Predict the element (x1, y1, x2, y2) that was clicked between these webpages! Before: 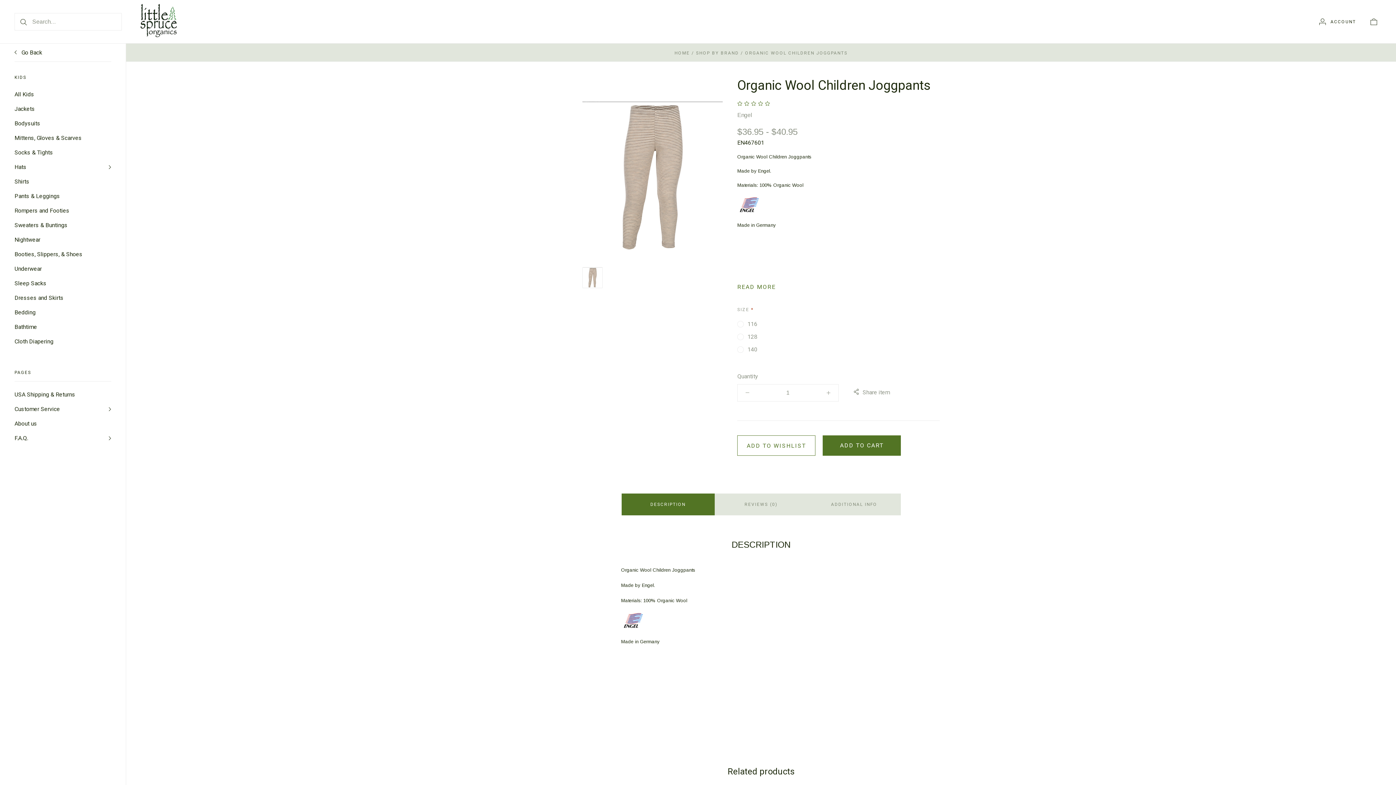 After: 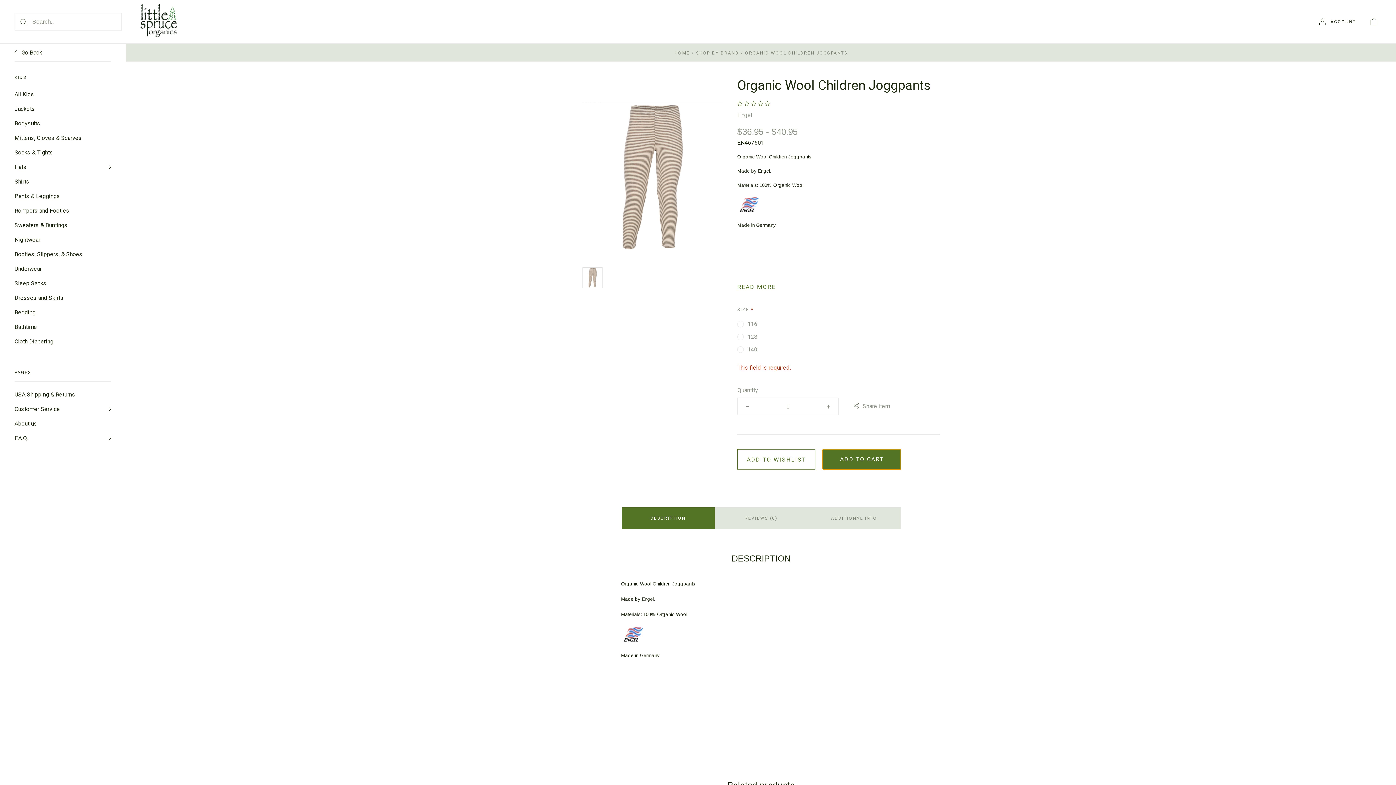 Action: label: ADD TO CART bbox: (822, 435, 901, 455)